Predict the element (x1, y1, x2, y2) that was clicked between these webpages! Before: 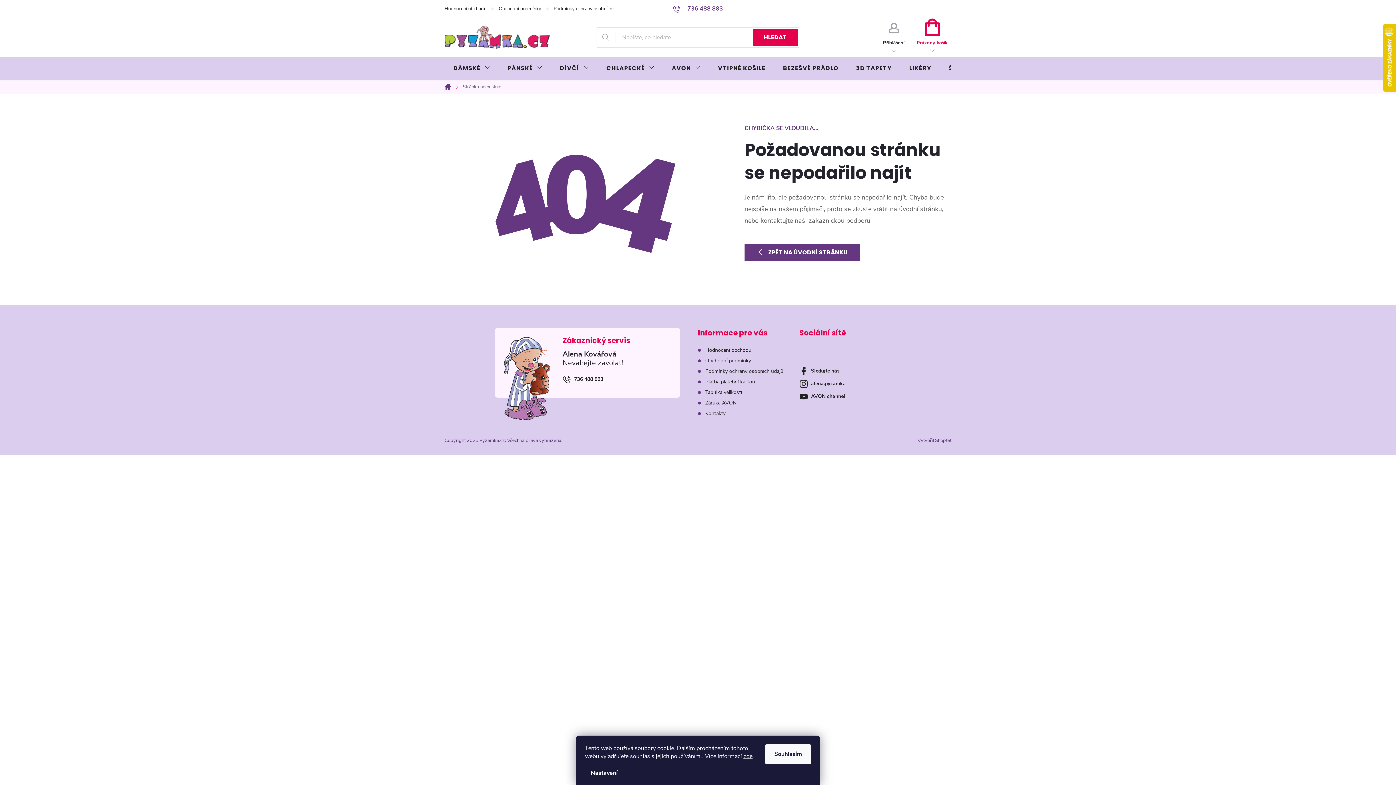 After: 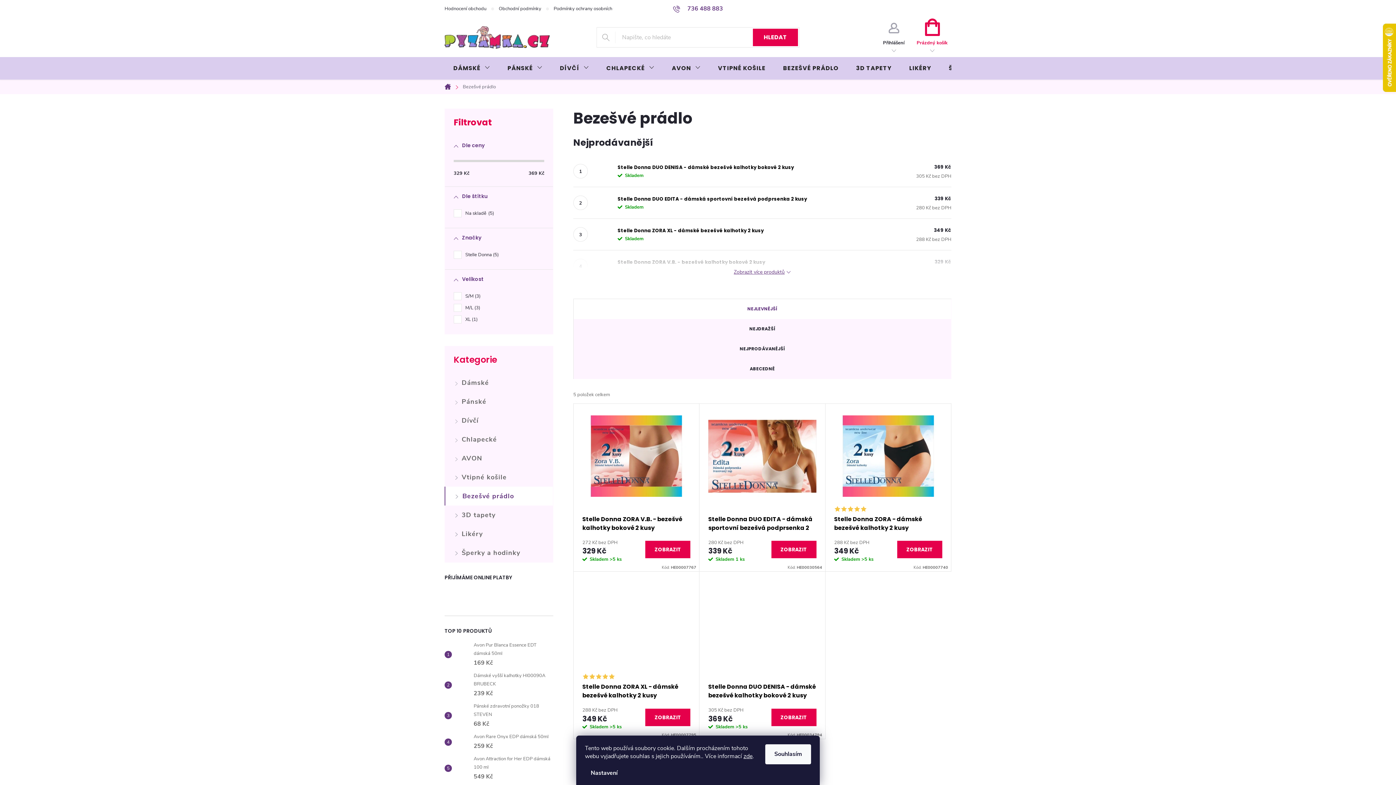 Action: bbox: (774, 57, 847, 79) label: BEZEŠVÉ PRÁDLO